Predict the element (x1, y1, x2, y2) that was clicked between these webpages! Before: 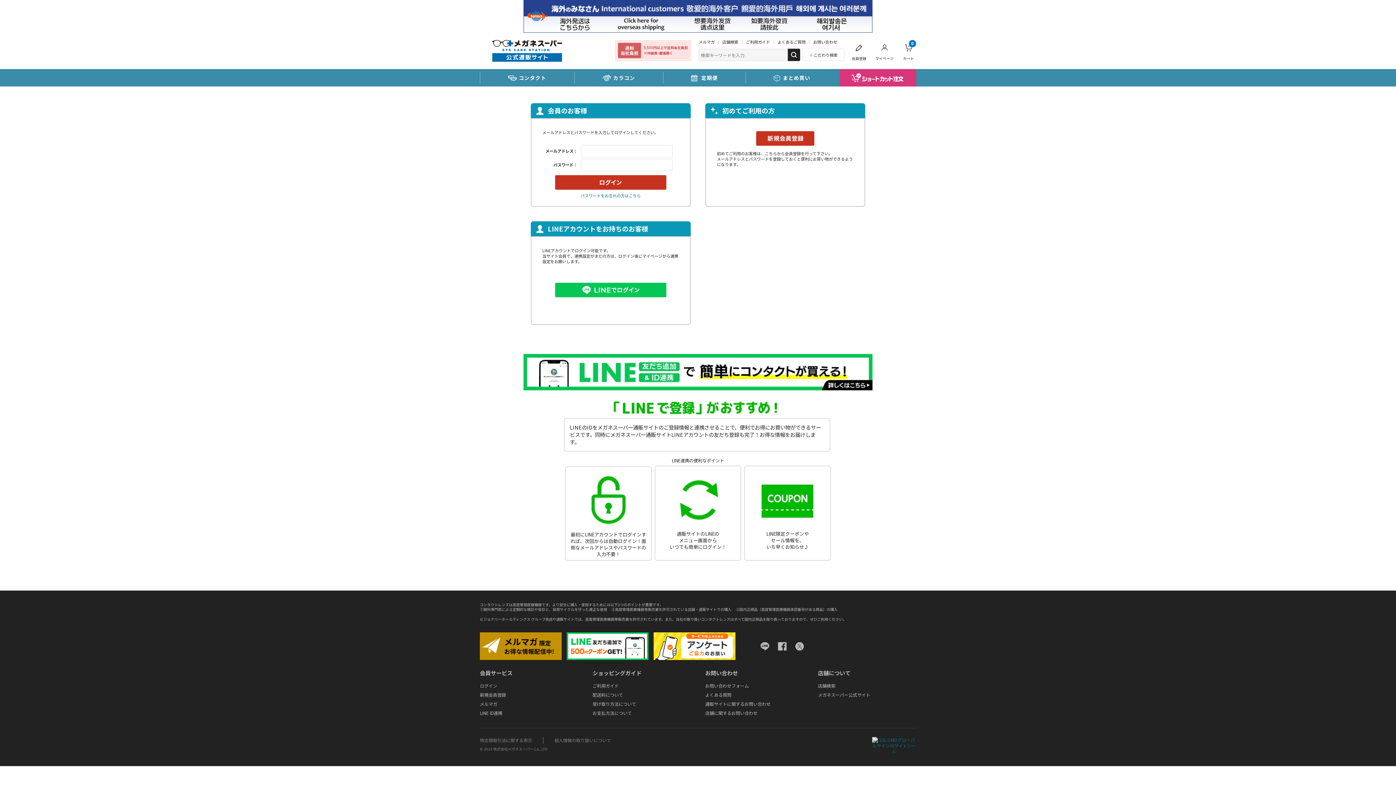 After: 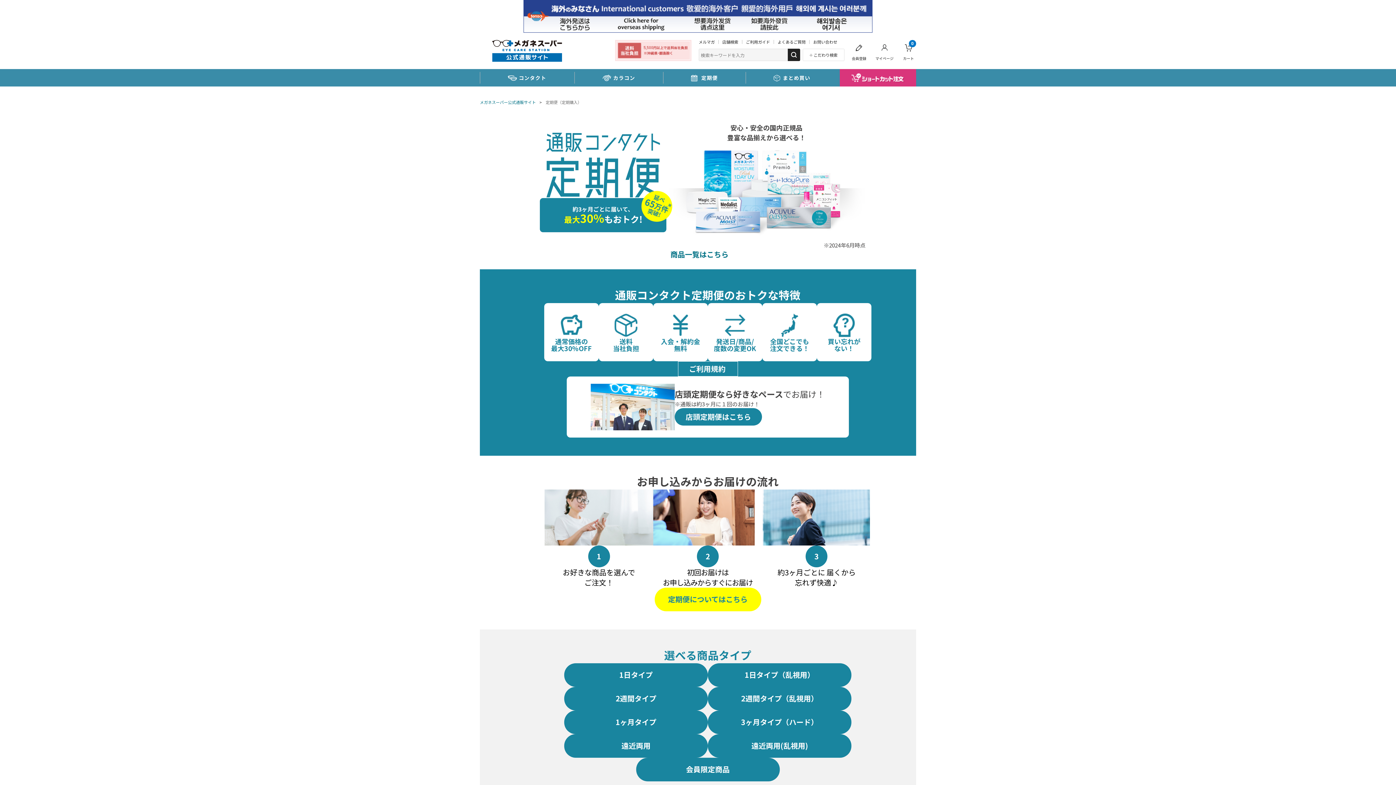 Action: bbox: (663, 69, 745, 86) label: 定期便